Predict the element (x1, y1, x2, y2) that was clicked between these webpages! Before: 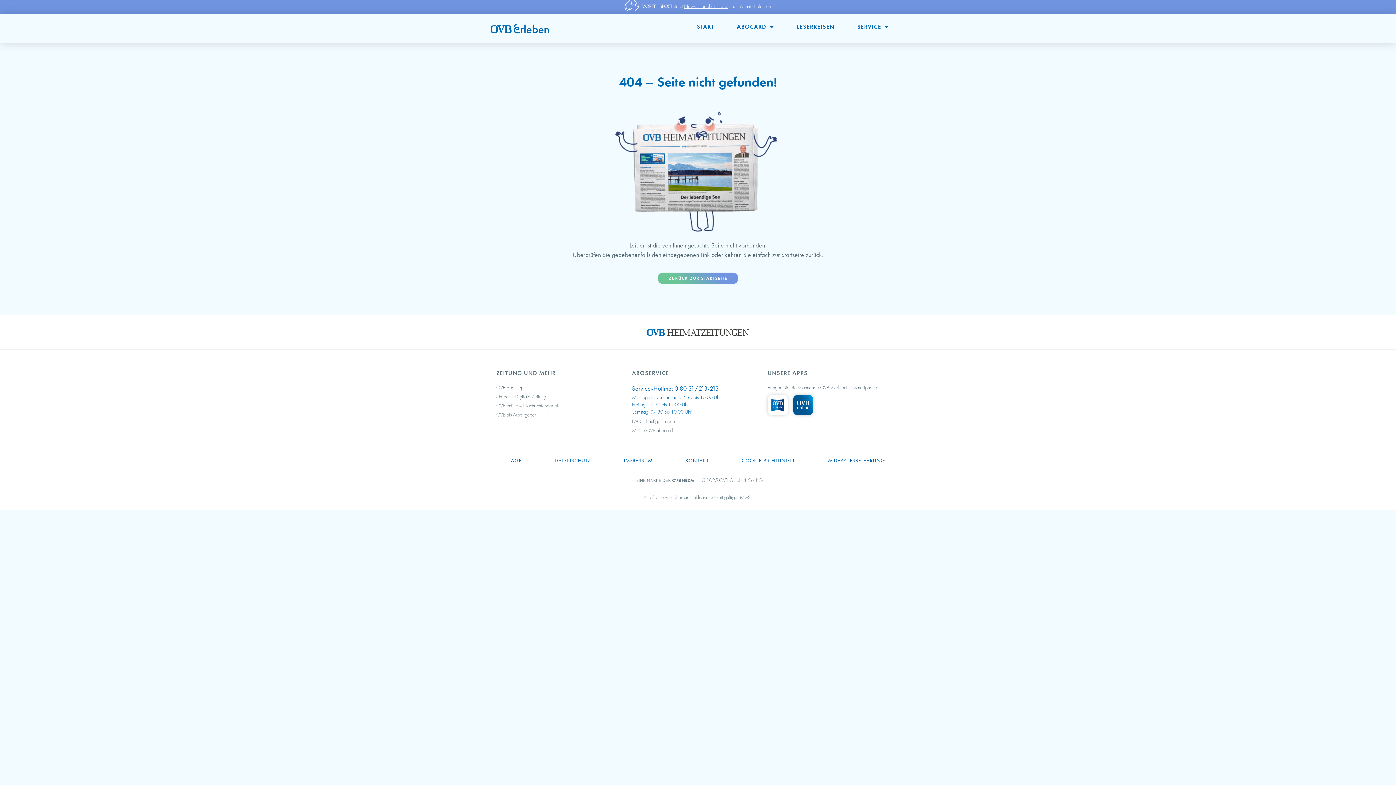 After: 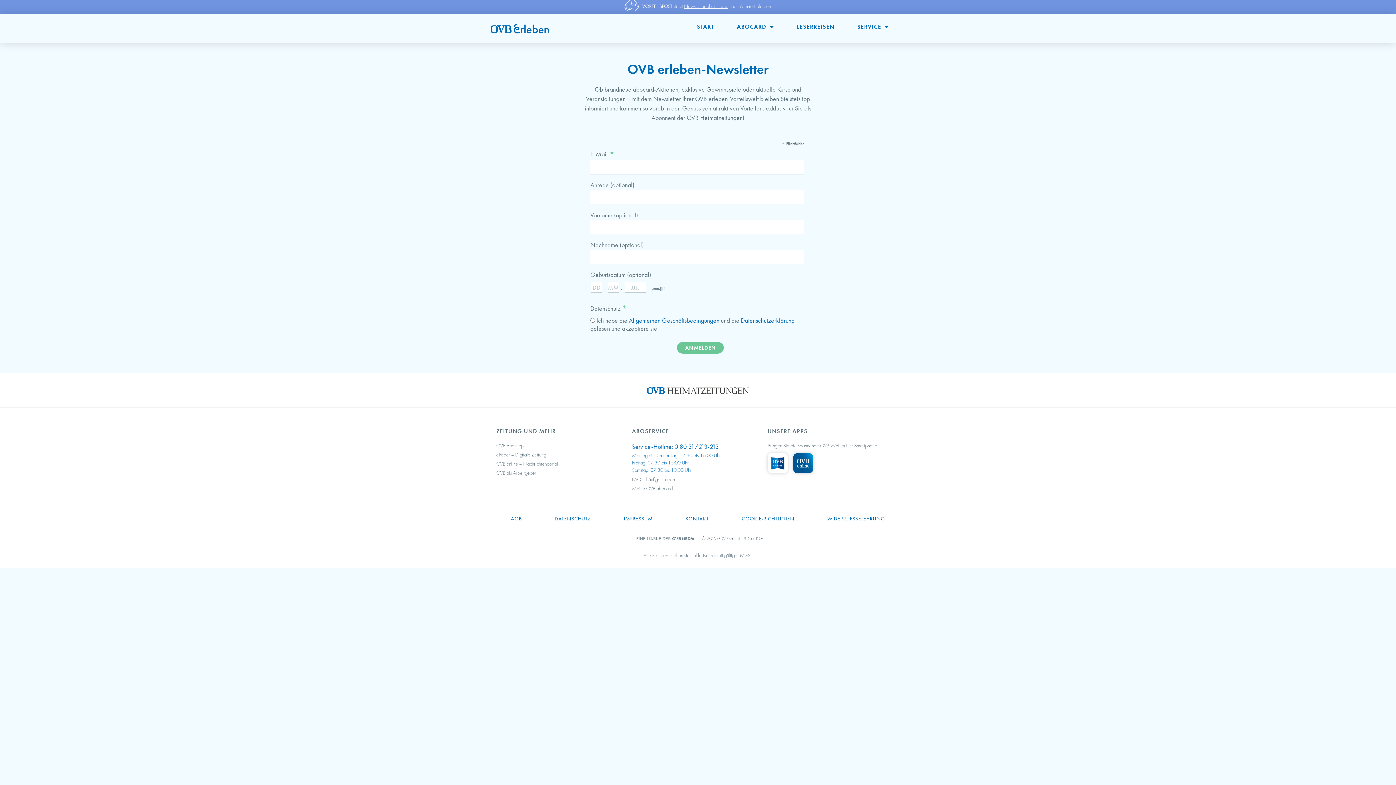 Action: label: Newsletter abonnieren bbox: (684, 2, 728, 9)